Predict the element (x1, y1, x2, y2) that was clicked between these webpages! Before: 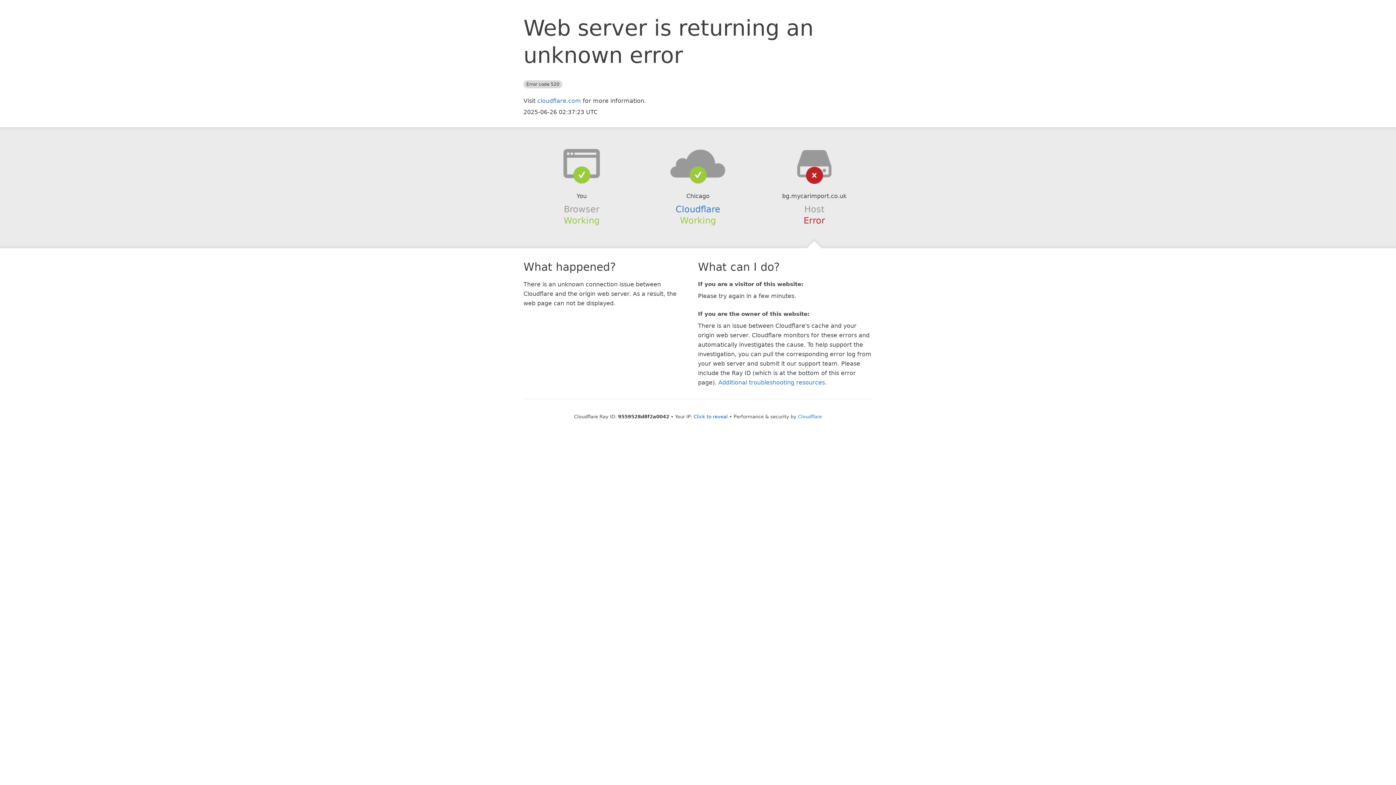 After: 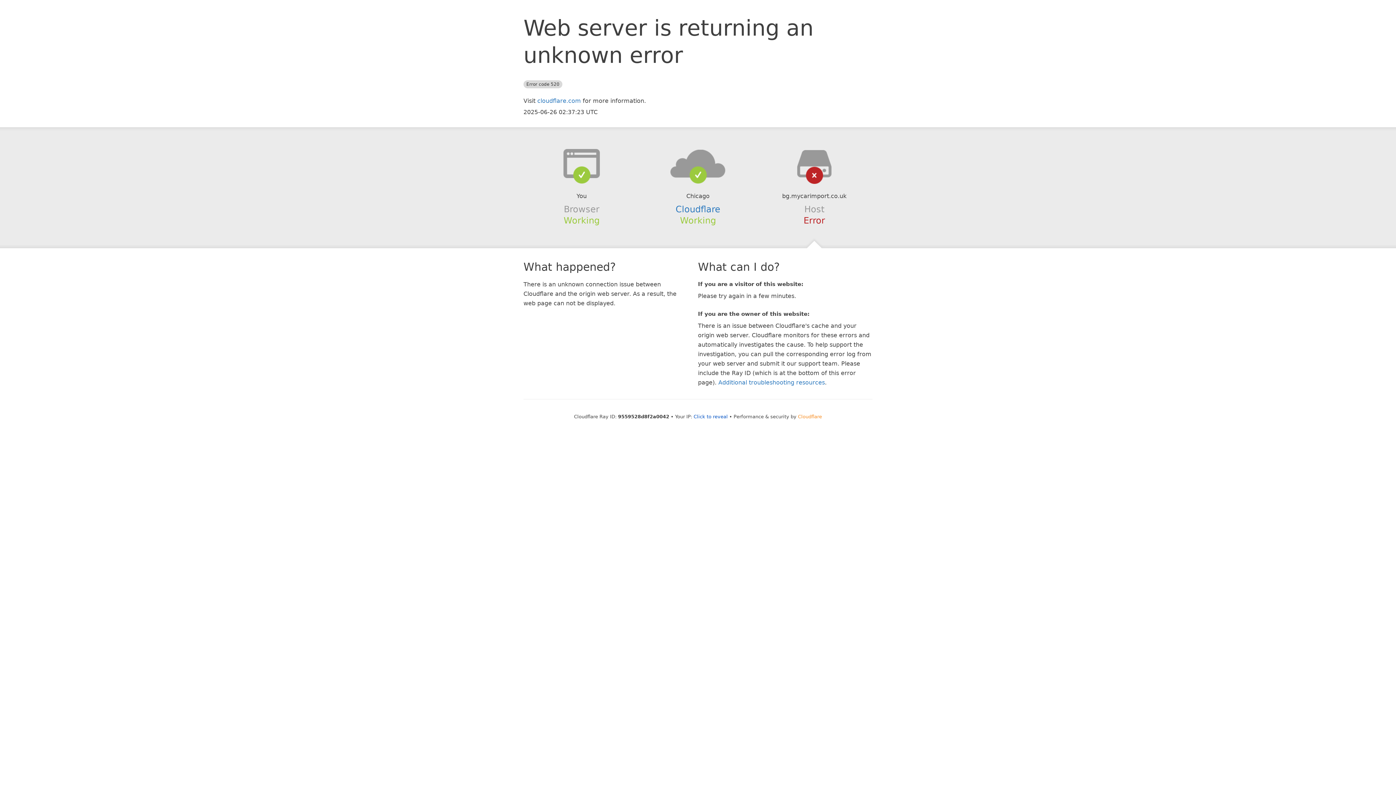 Action: label: Cloudflare bbox: (798, 414, 822, 419)